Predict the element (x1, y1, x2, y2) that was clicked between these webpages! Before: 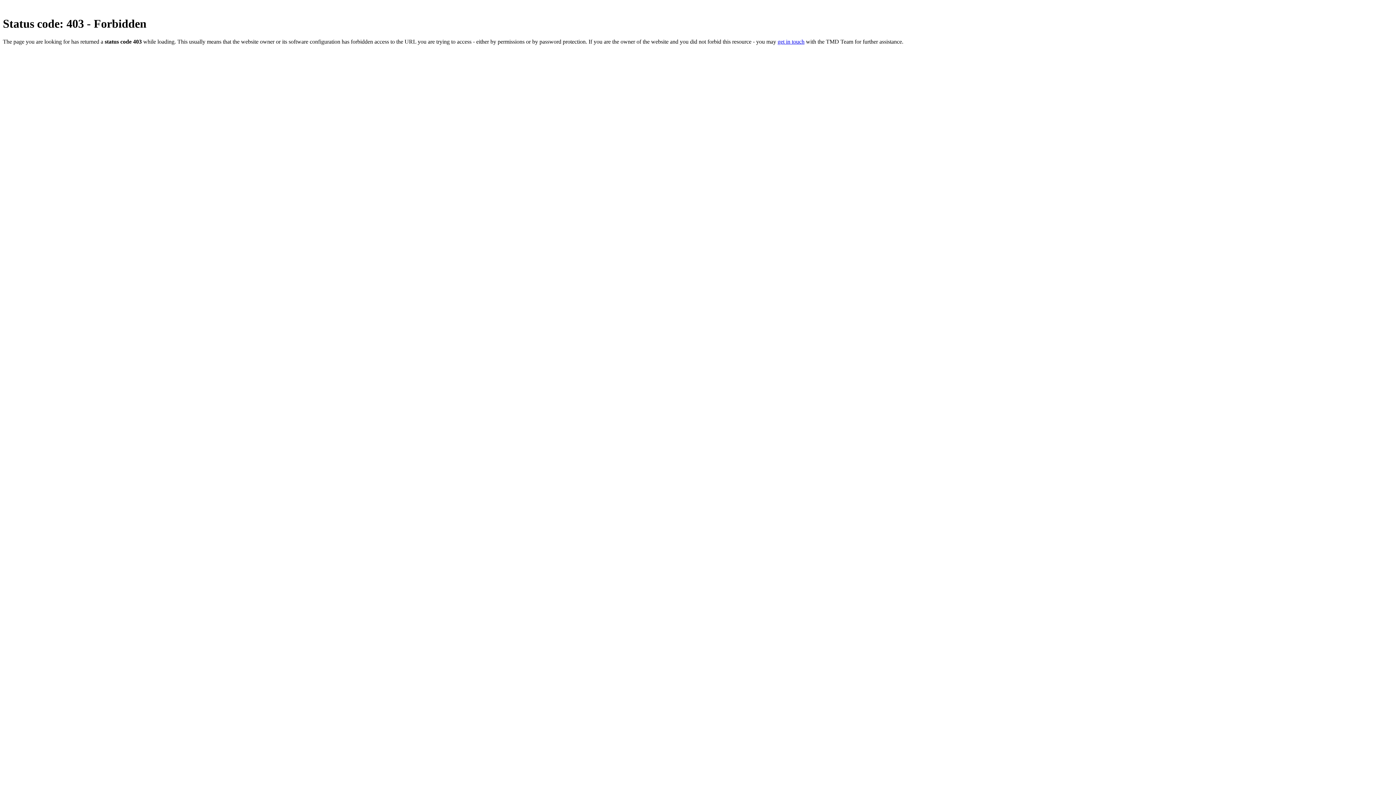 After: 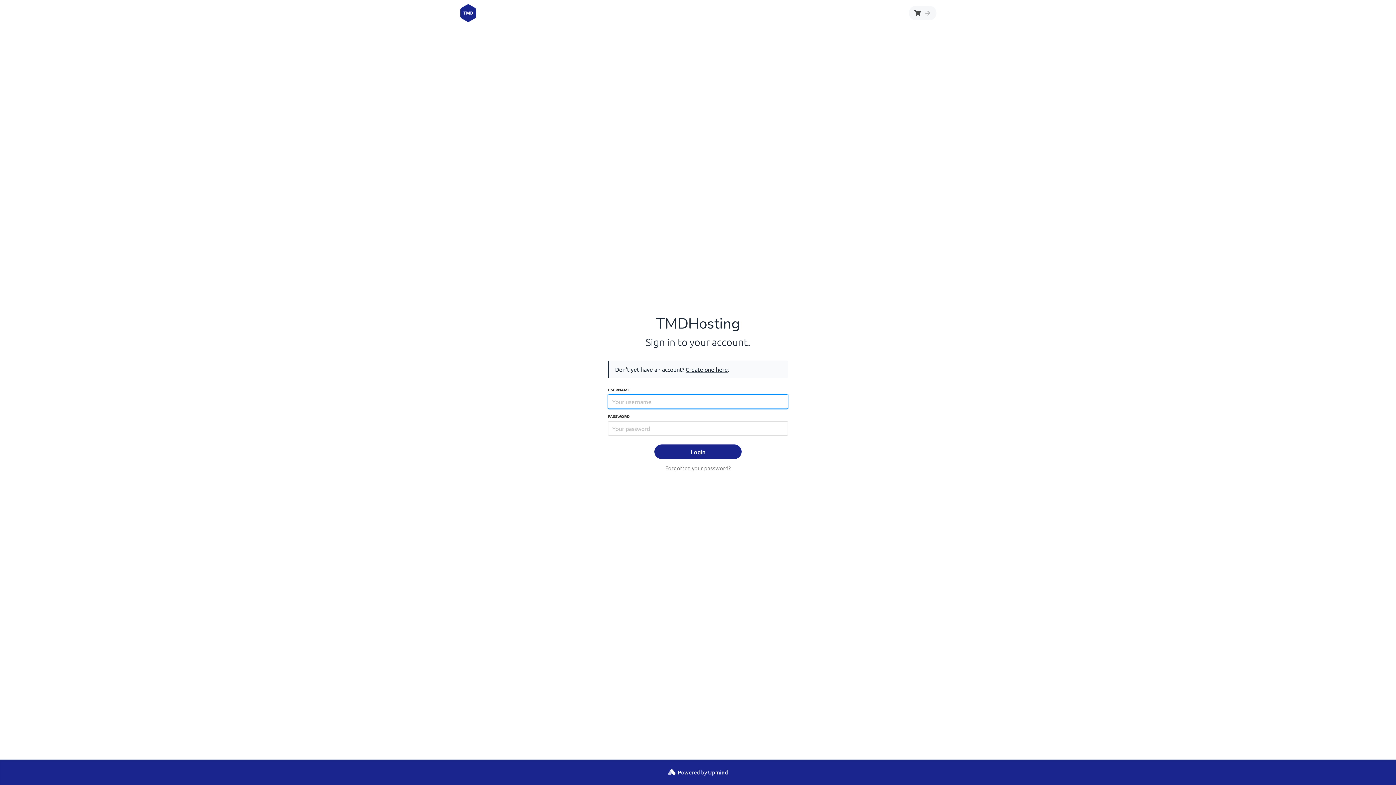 Action: label: get in touch bbox: (777, 38, 804, 44)